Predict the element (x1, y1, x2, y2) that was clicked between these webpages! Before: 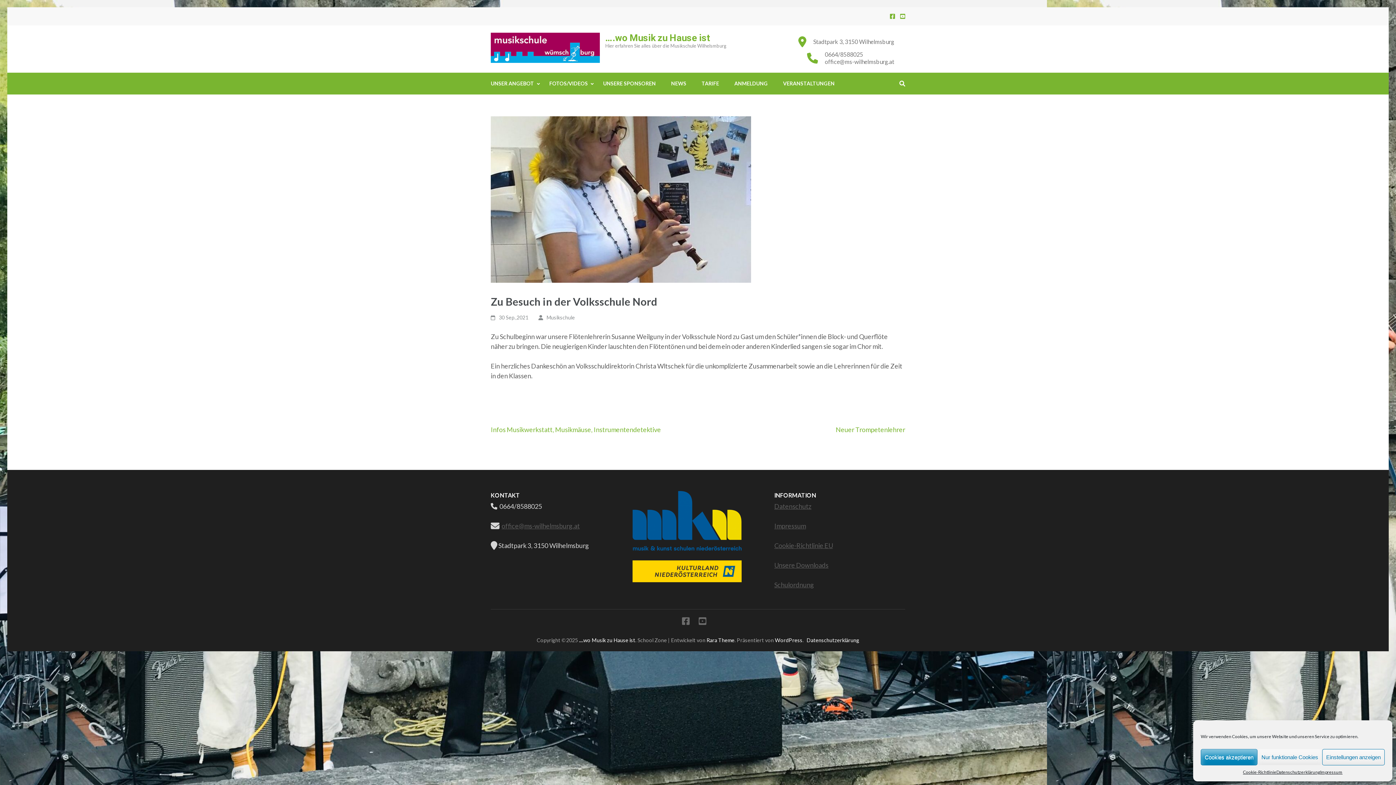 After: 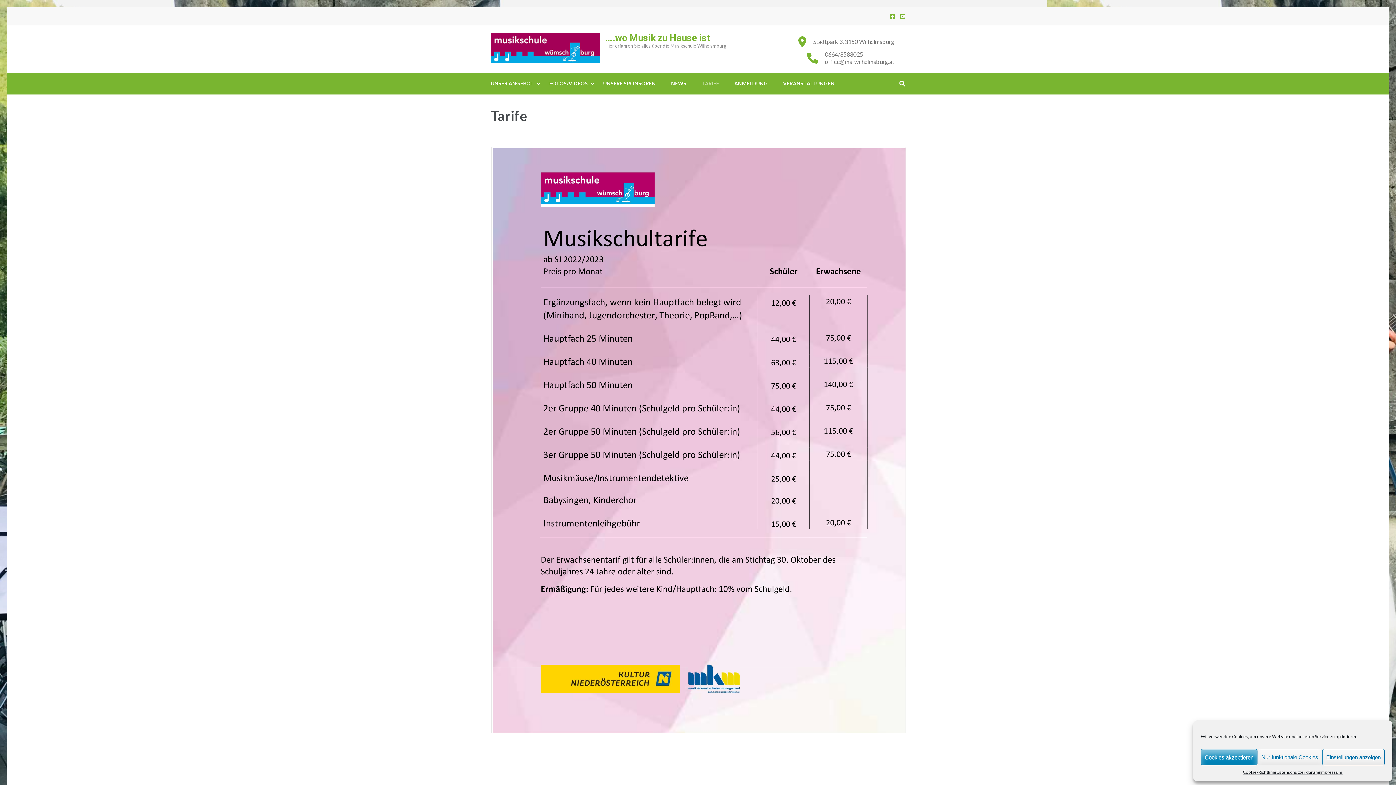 Action: bbox: (701, 72, 719, 94) label: TARIFE